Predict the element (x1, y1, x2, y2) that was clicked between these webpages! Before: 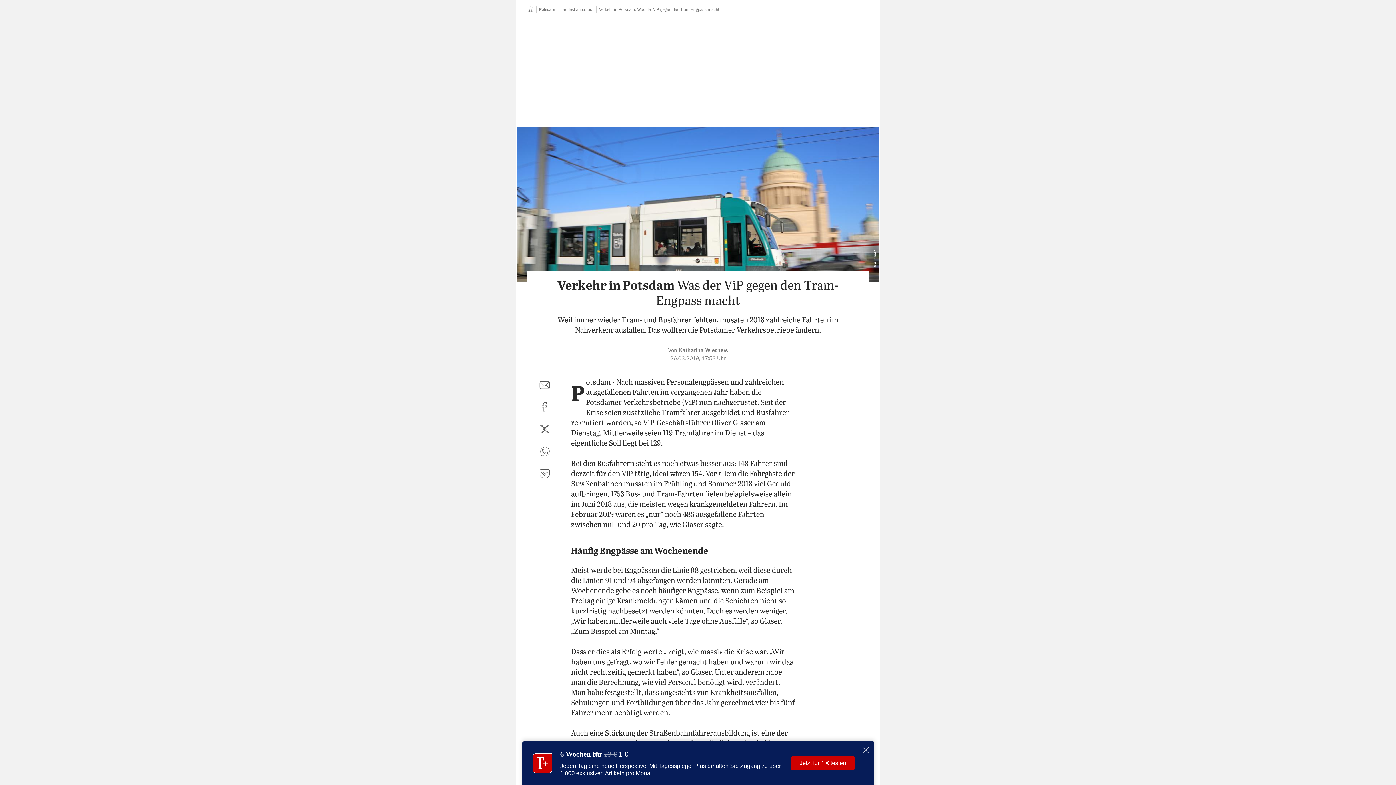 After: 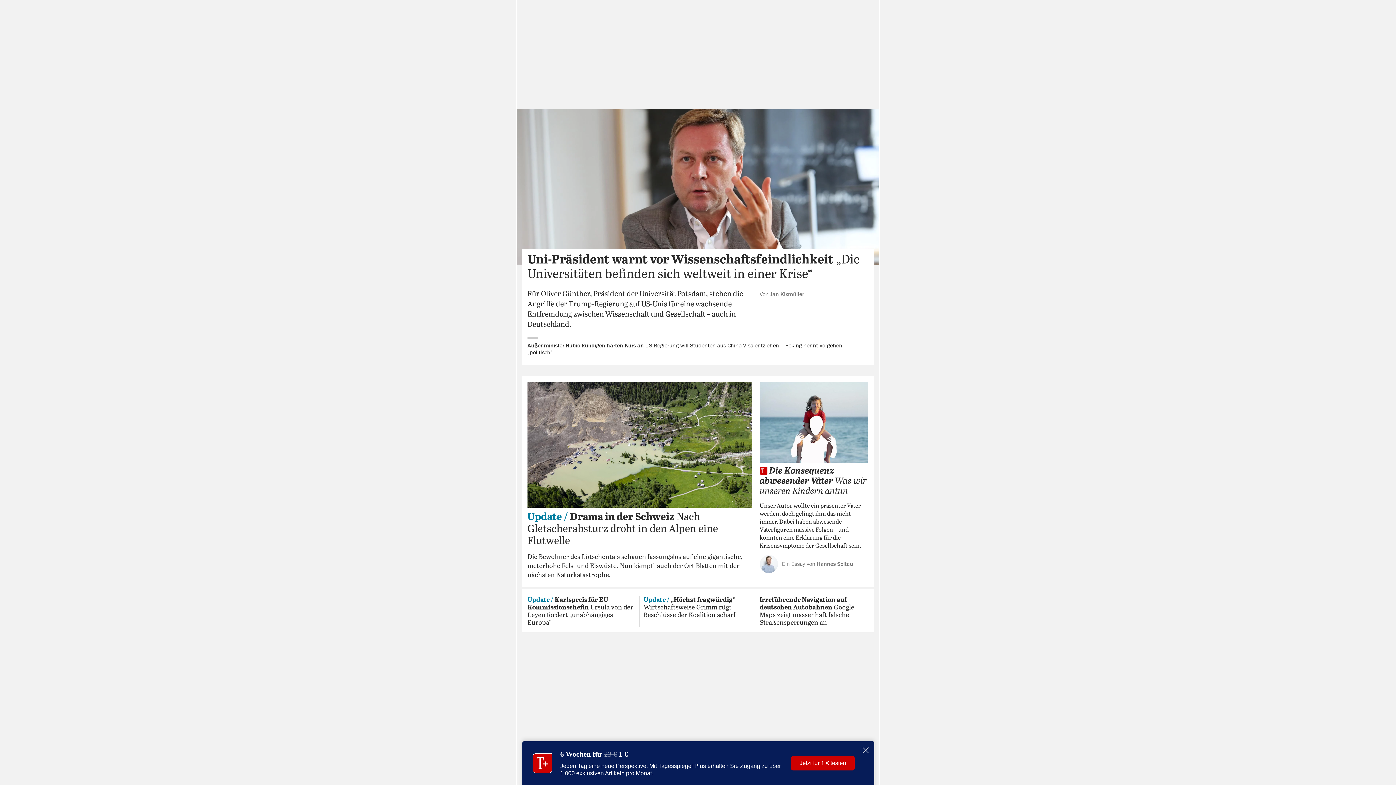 Action: bbox: (527, 7, 533, 11) label: Startseite